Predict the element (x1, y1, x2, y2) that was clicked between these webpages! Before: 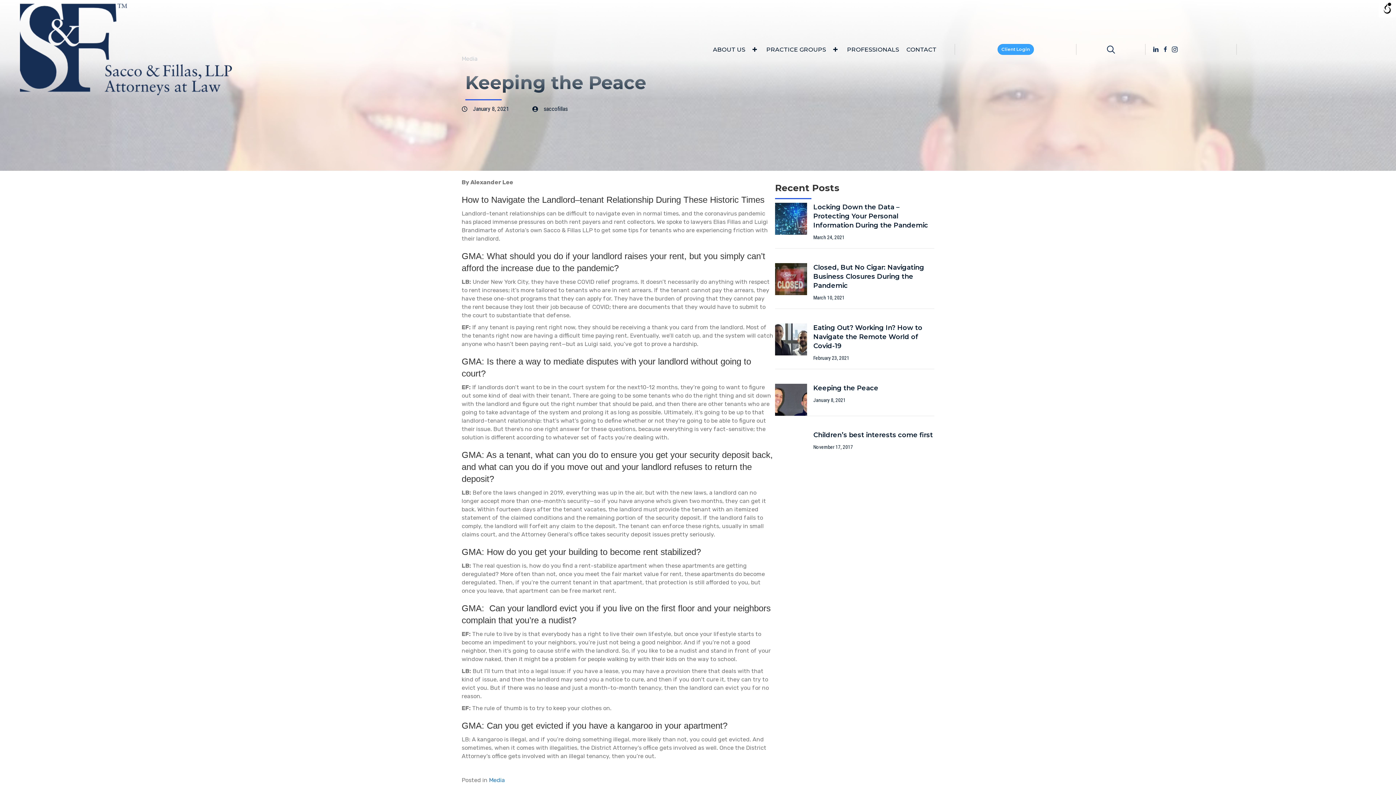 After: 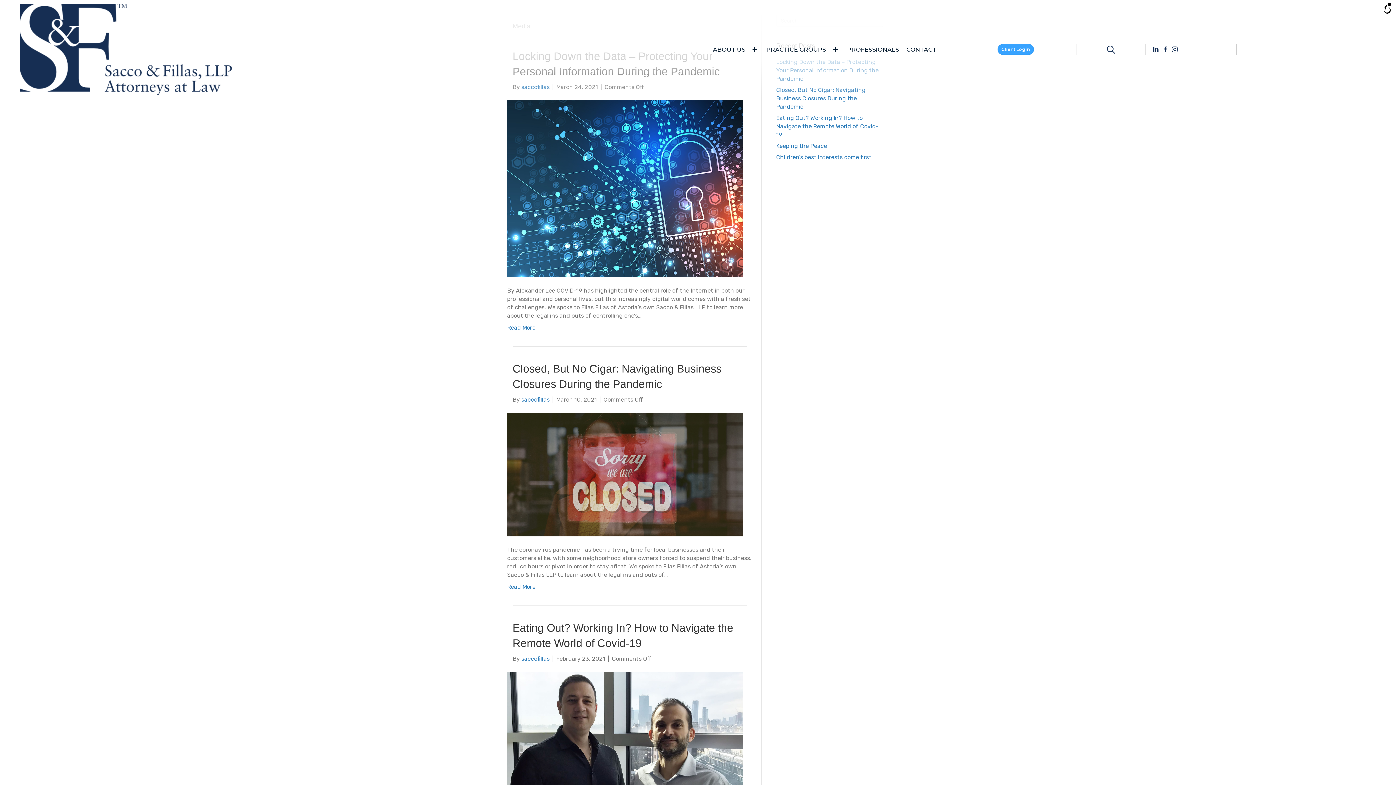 Action: bbox: (489, 777, 505, 784) label: Media